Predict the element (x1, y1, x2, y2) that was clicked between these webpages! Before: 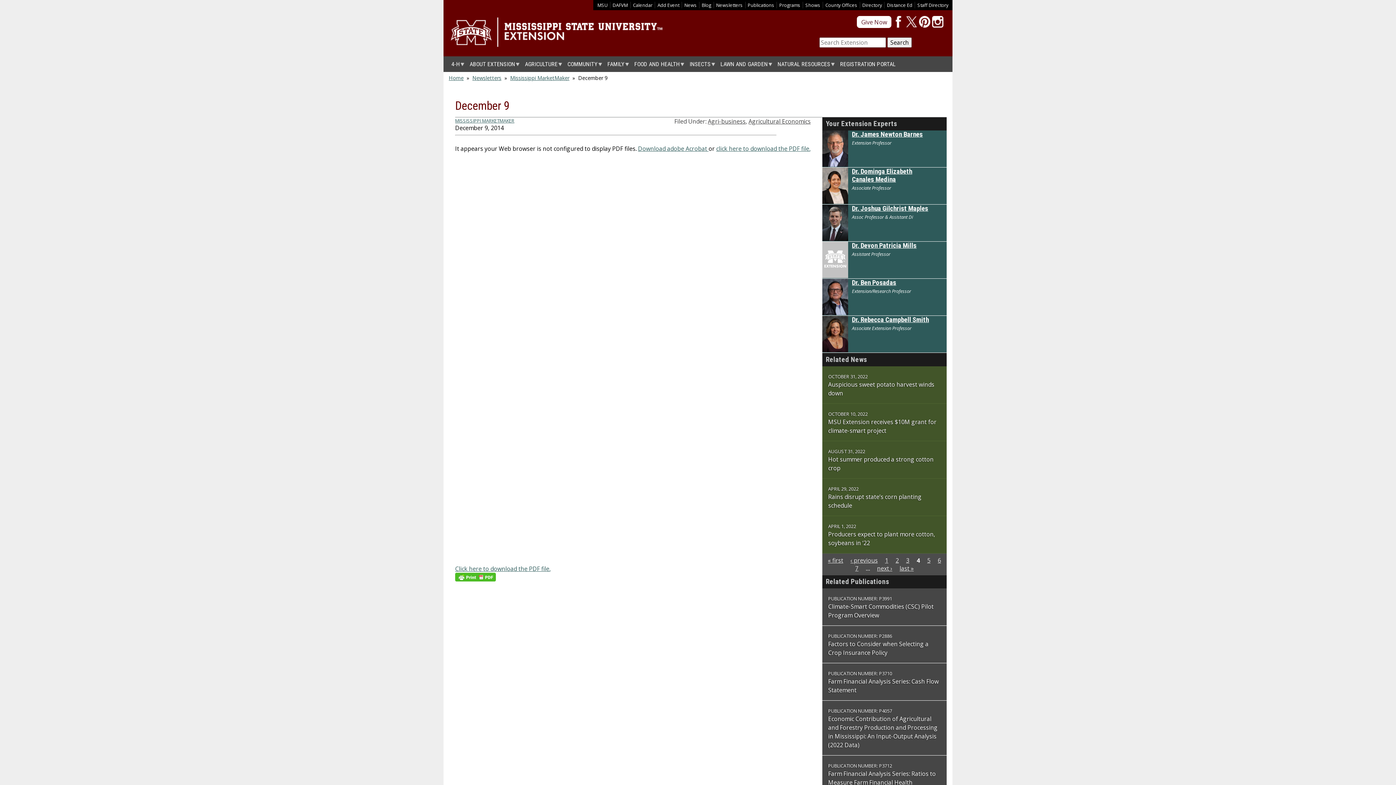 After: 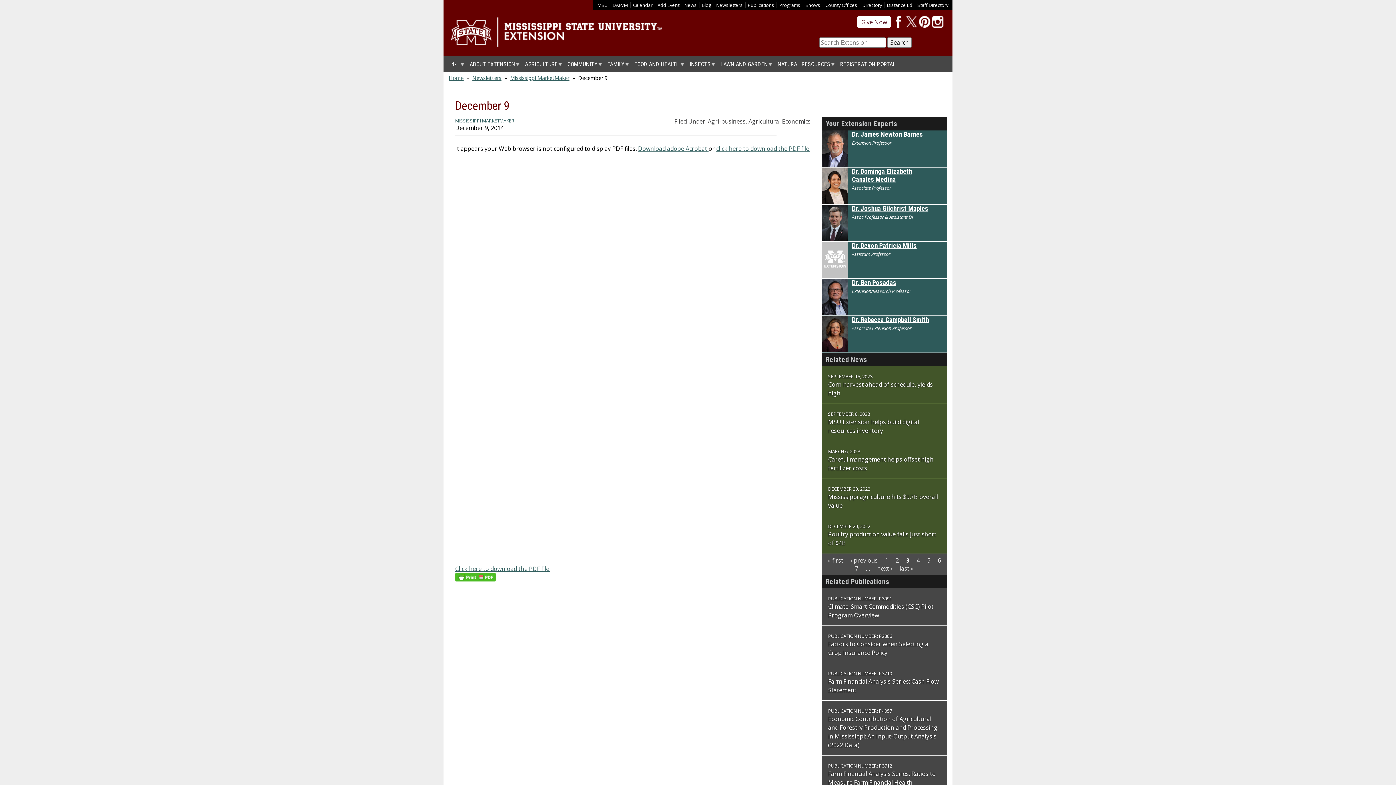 Action: bbox: (906, 556, 909, 564) label: 3